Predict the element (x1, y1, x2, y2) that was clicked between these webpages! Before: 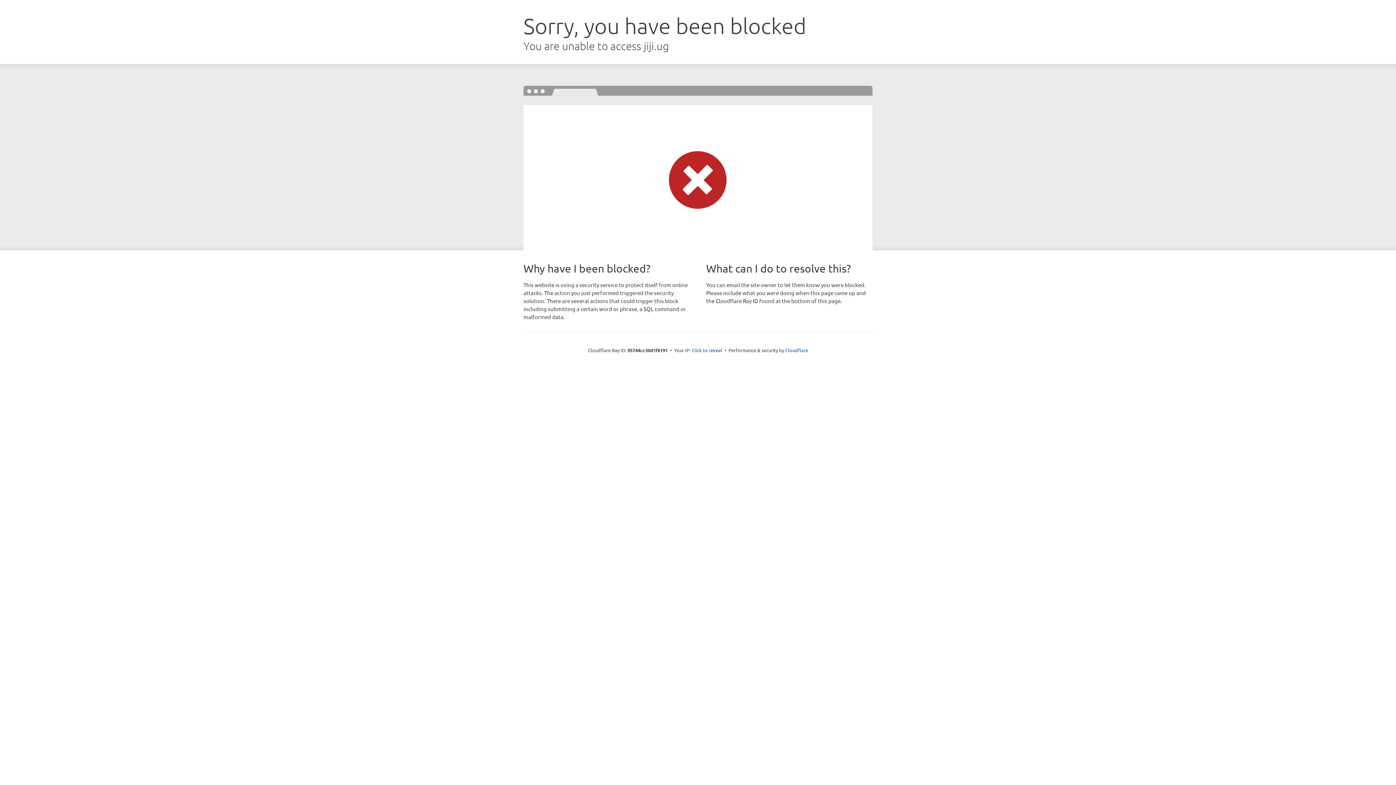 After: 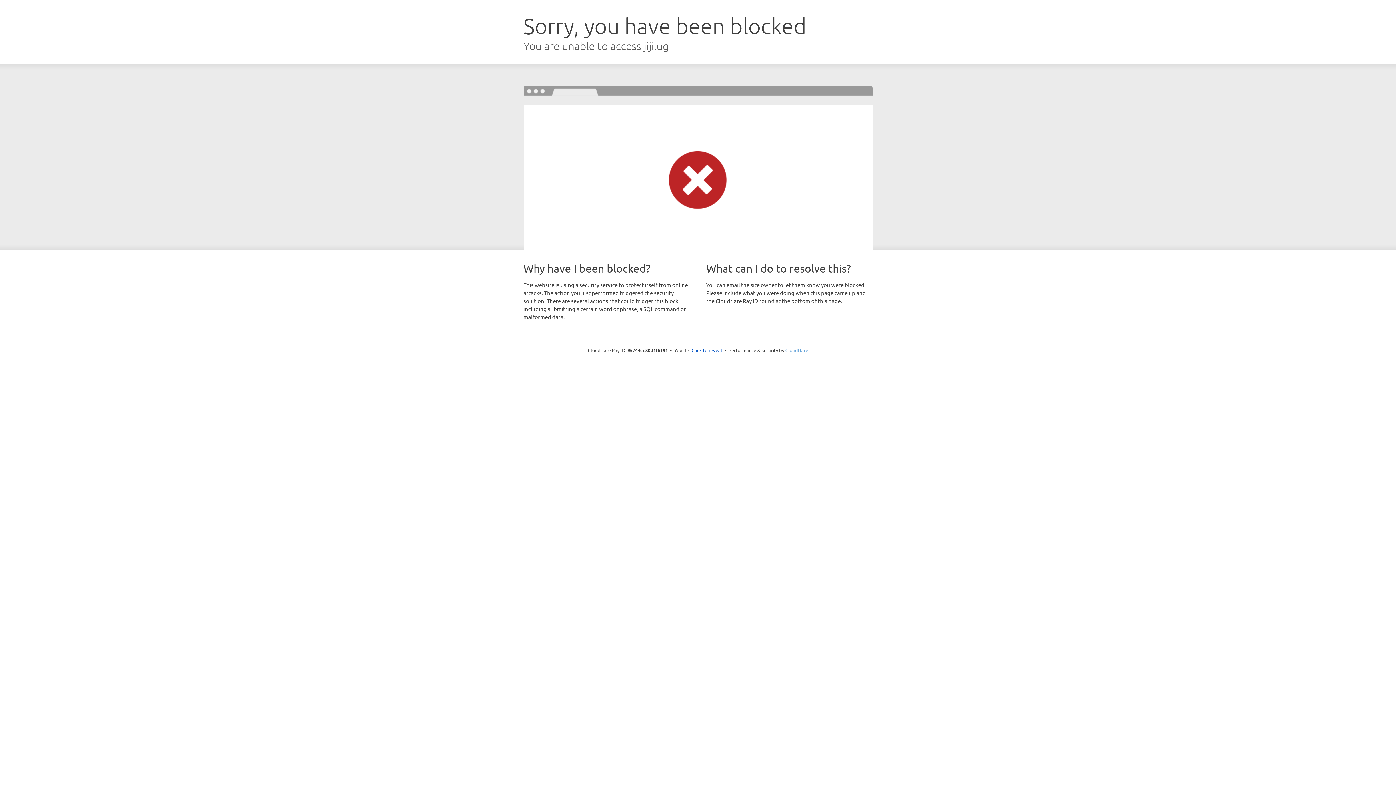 Action: bbox: (785, 347, 808, 353) label: Cloudflare